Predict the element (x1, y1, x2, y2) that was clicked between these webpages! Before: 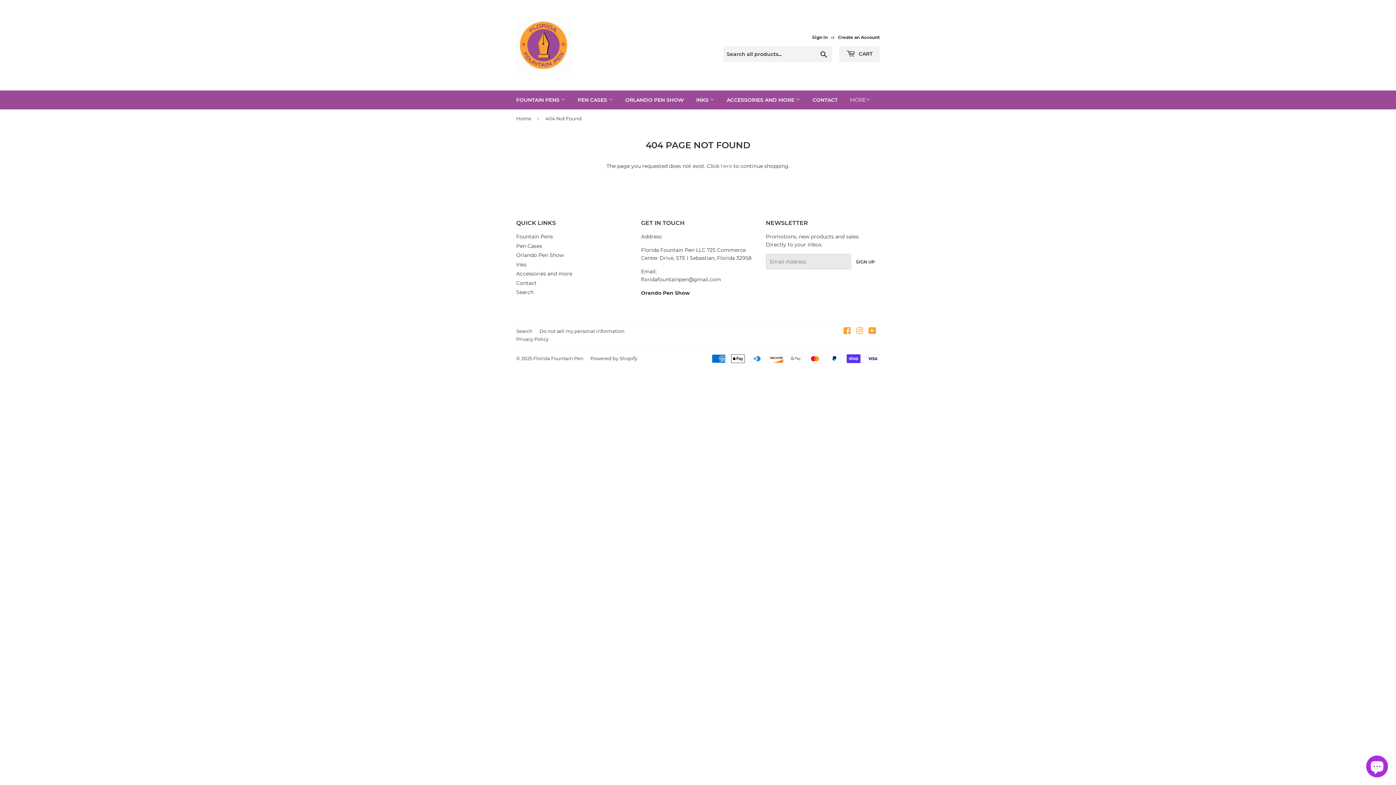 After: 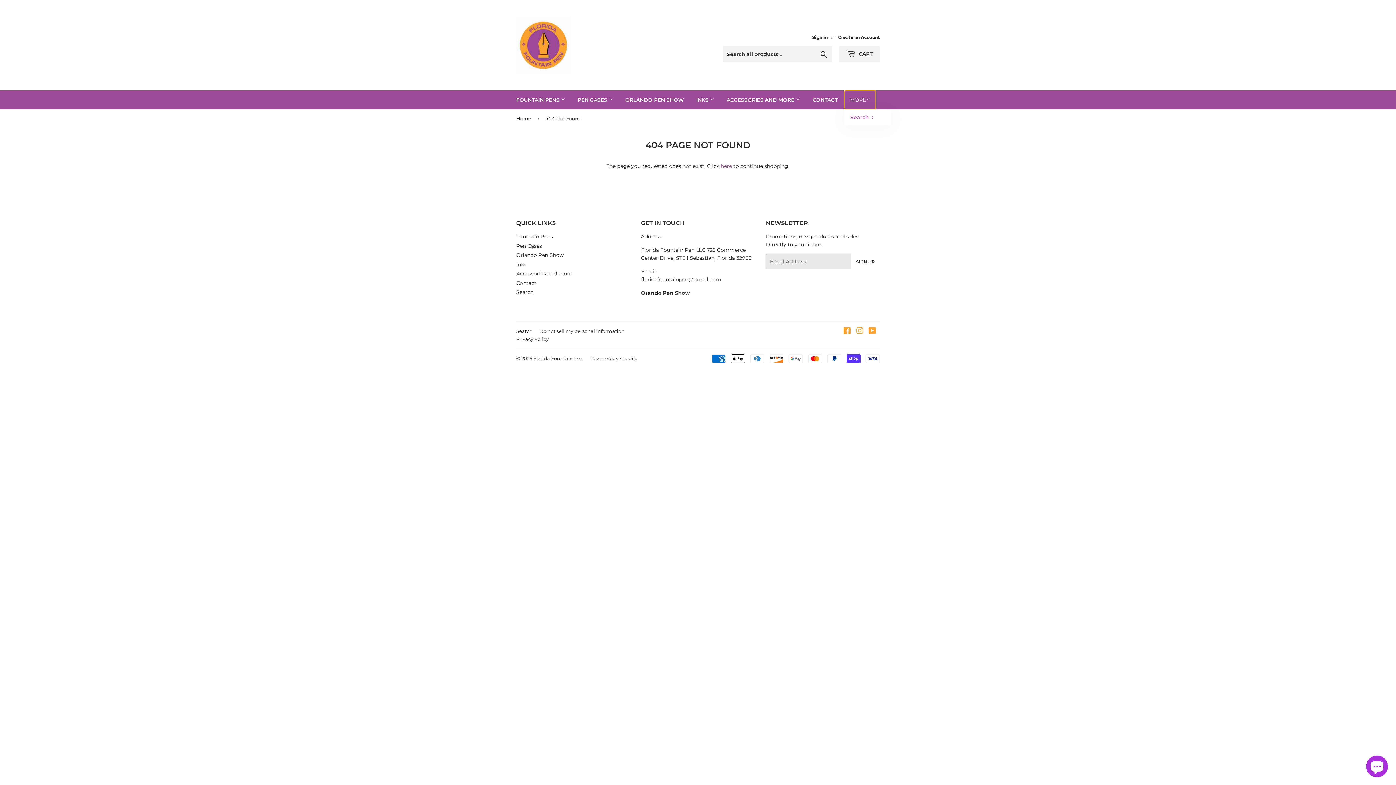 Action: bbox: (844, 90, 876, 109) label: MORE